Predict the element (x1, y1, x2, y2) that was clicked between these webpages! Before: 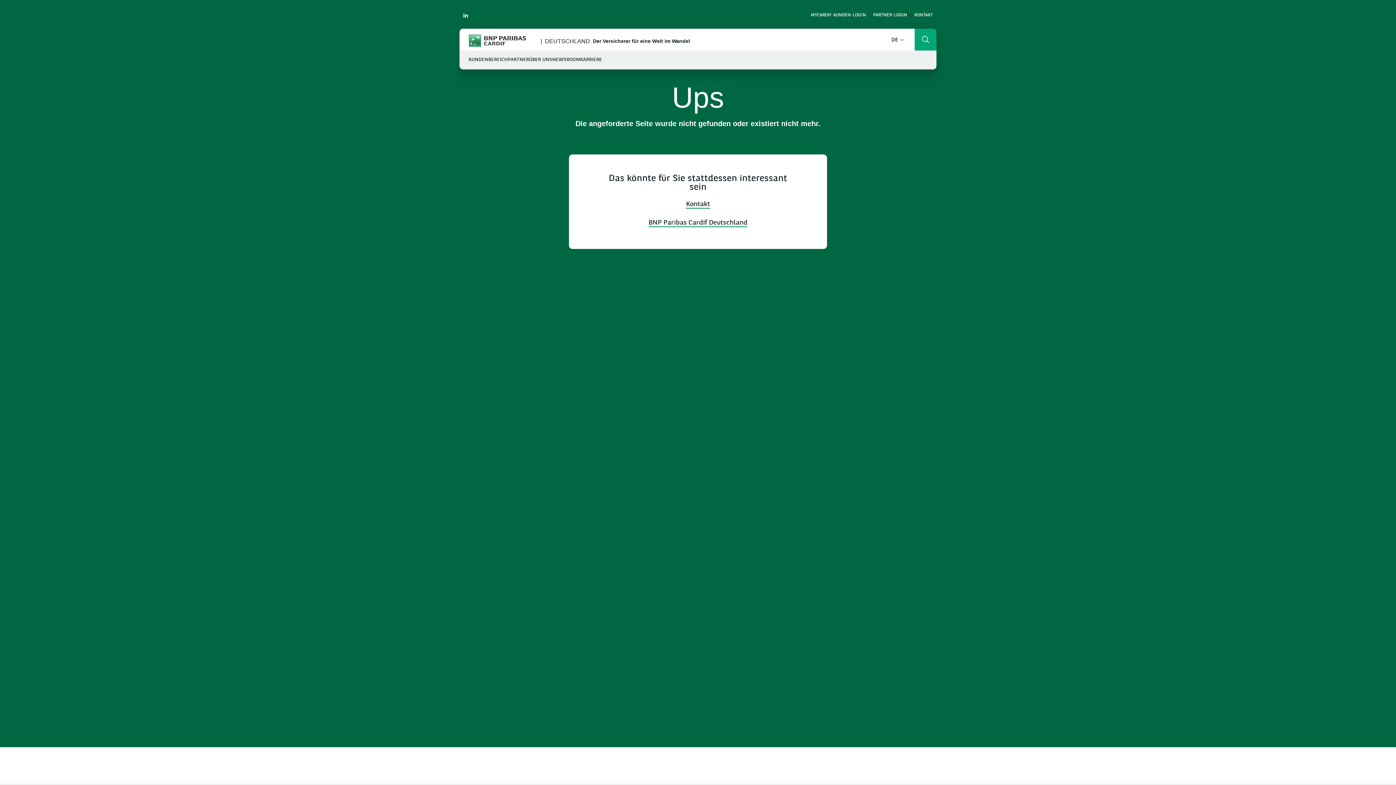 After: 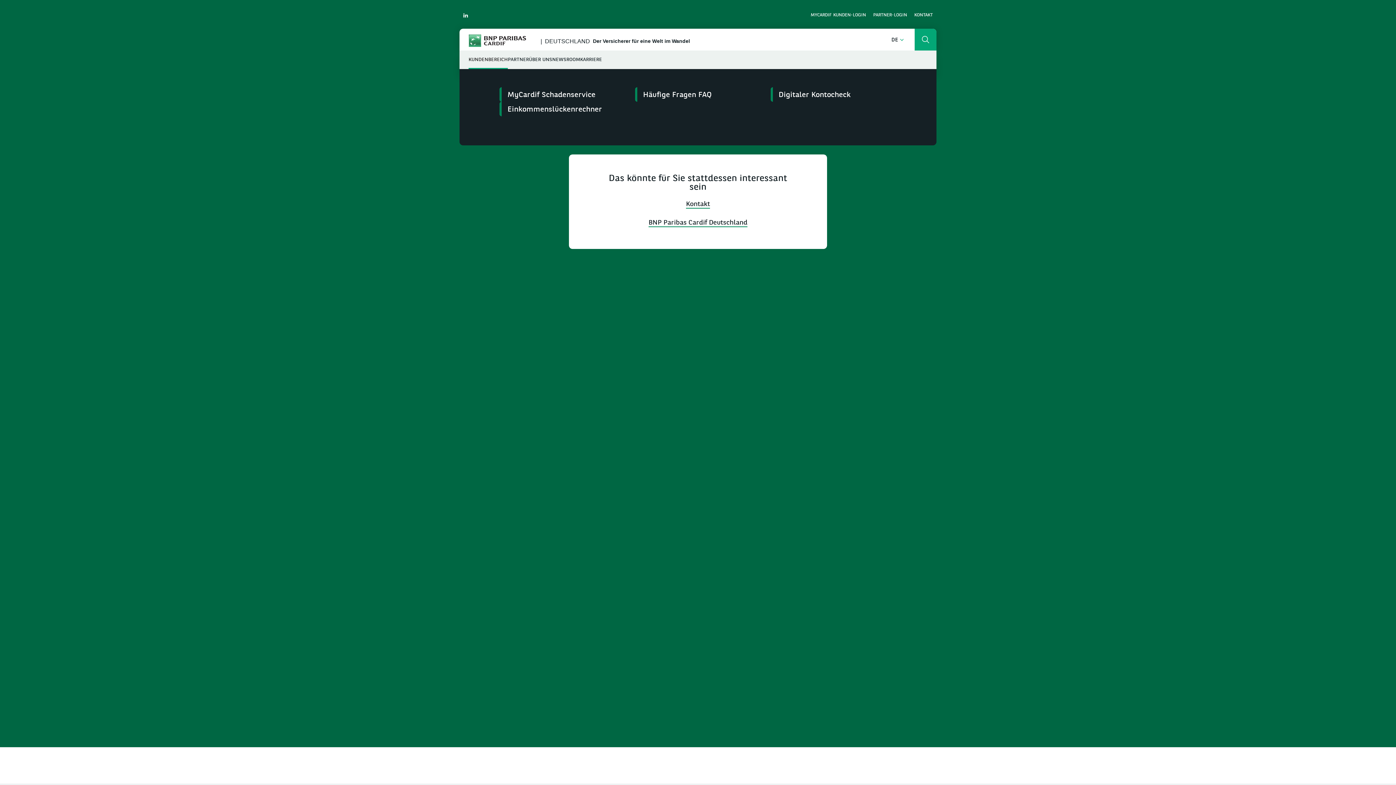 Action: bbox: (468, 50, 508, 69) label: KUNDENBEREICH